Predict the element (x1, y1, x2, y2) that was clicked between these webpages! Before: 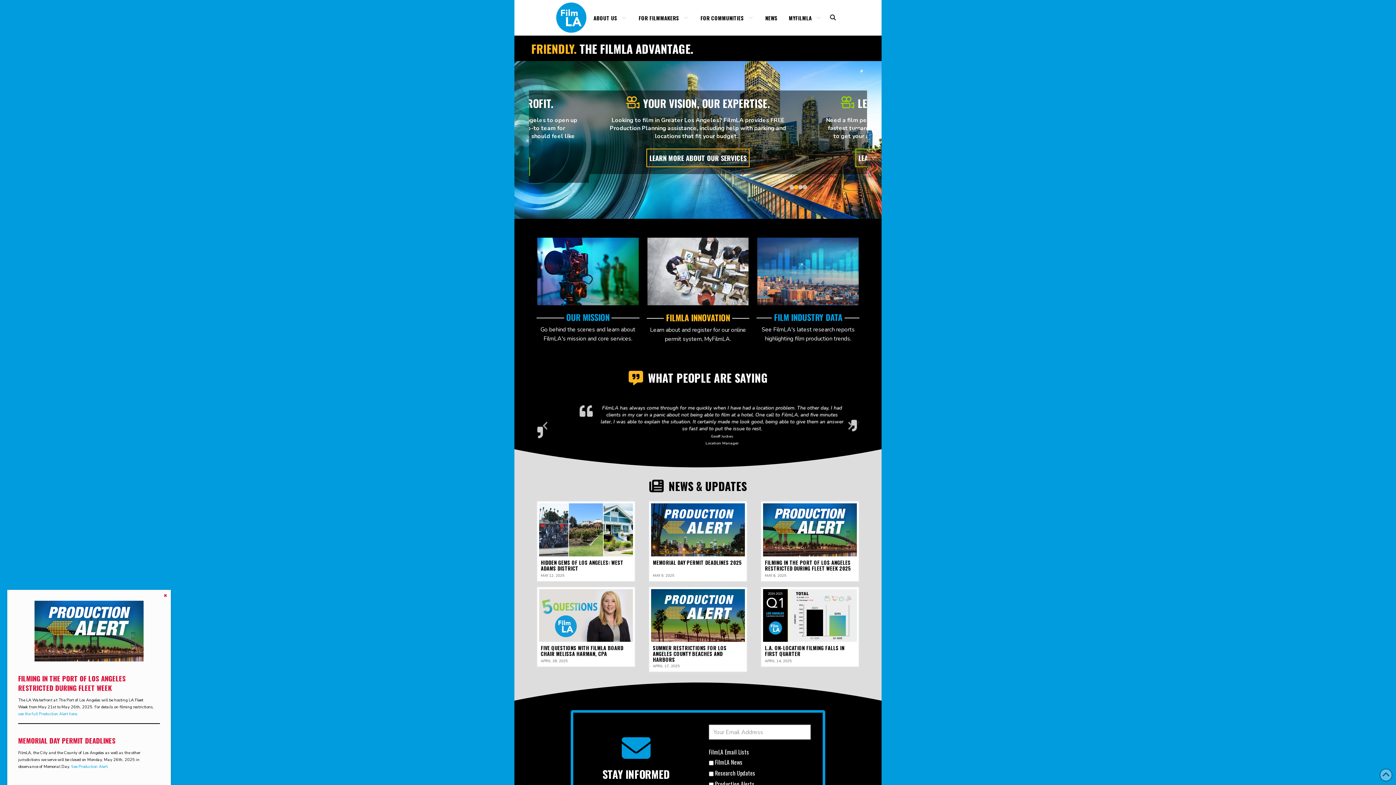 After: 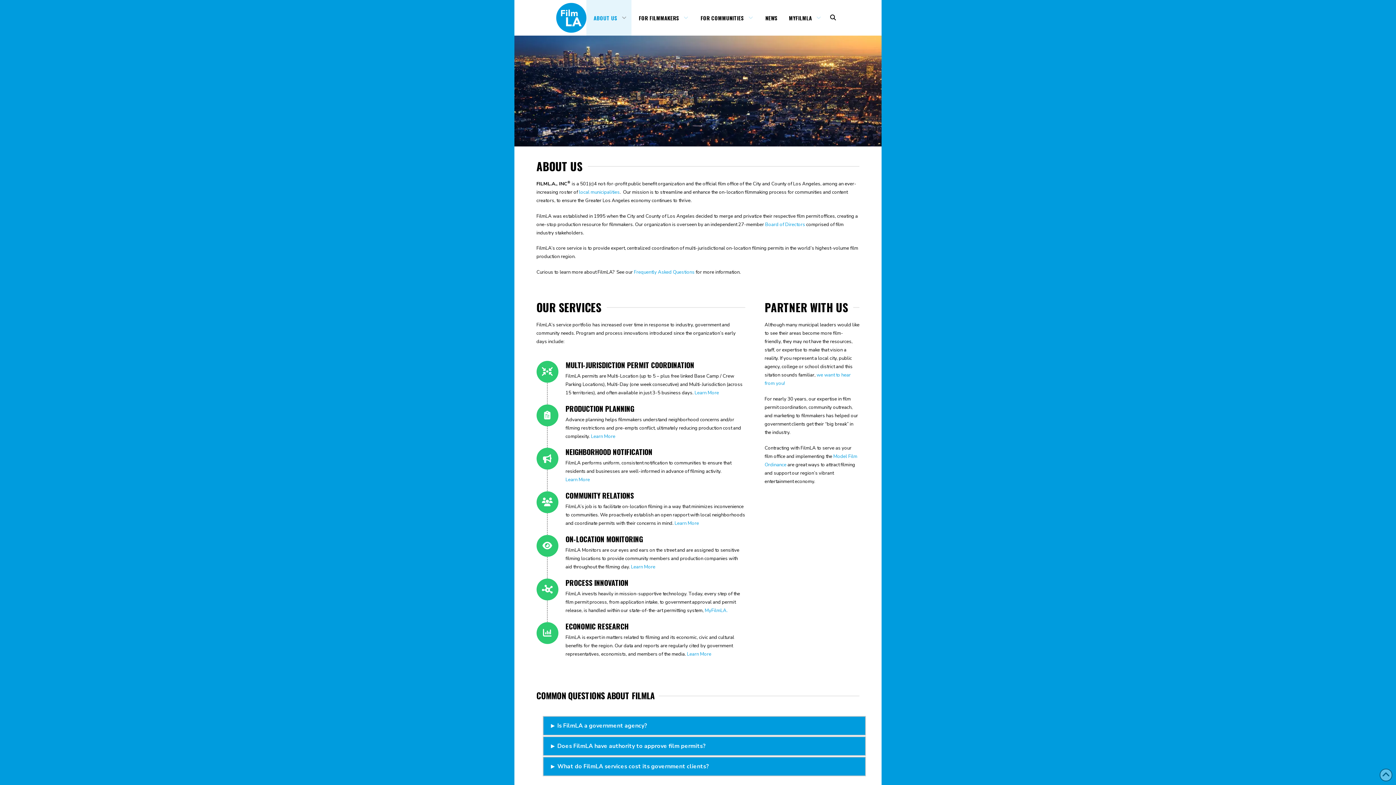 Action: label: OUR MISSION bbox: (536, 310, 639, 325)